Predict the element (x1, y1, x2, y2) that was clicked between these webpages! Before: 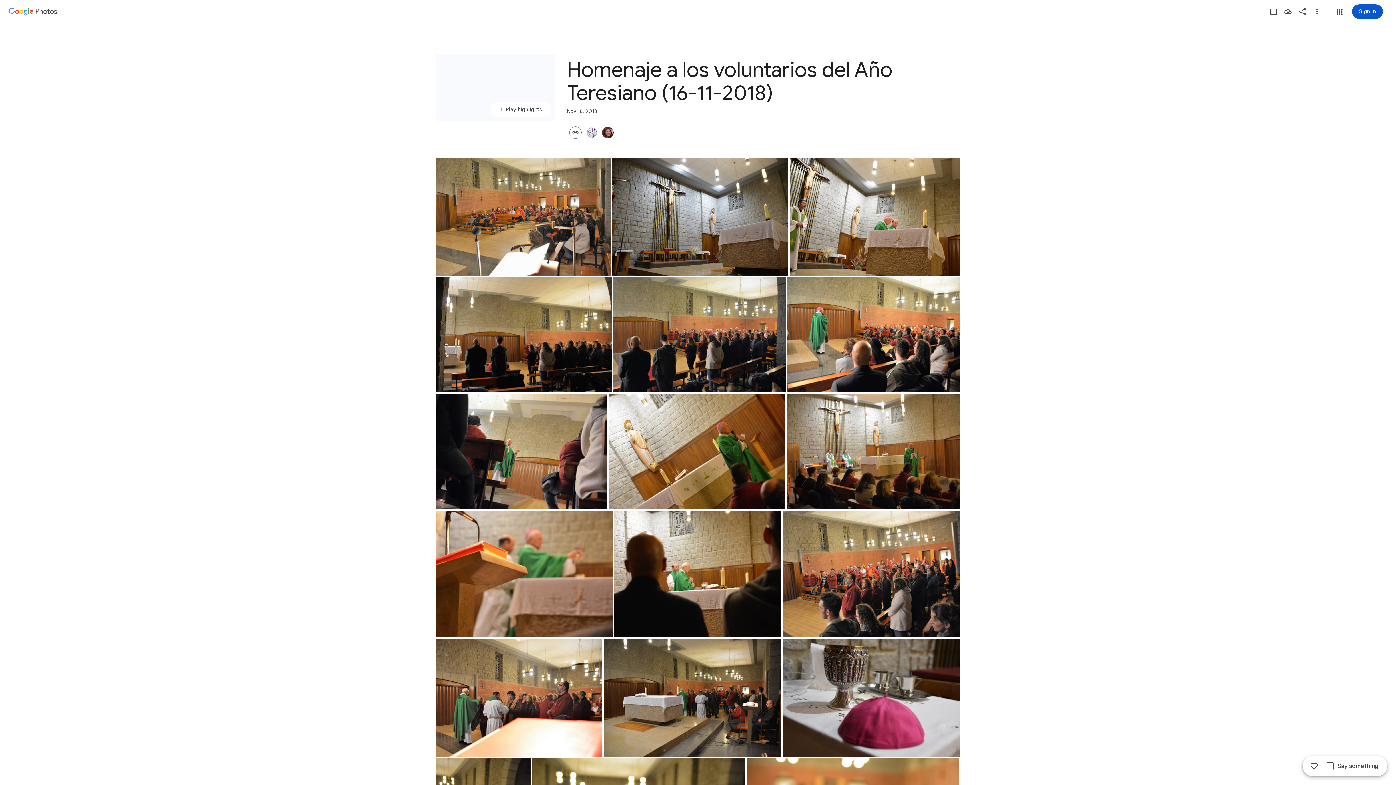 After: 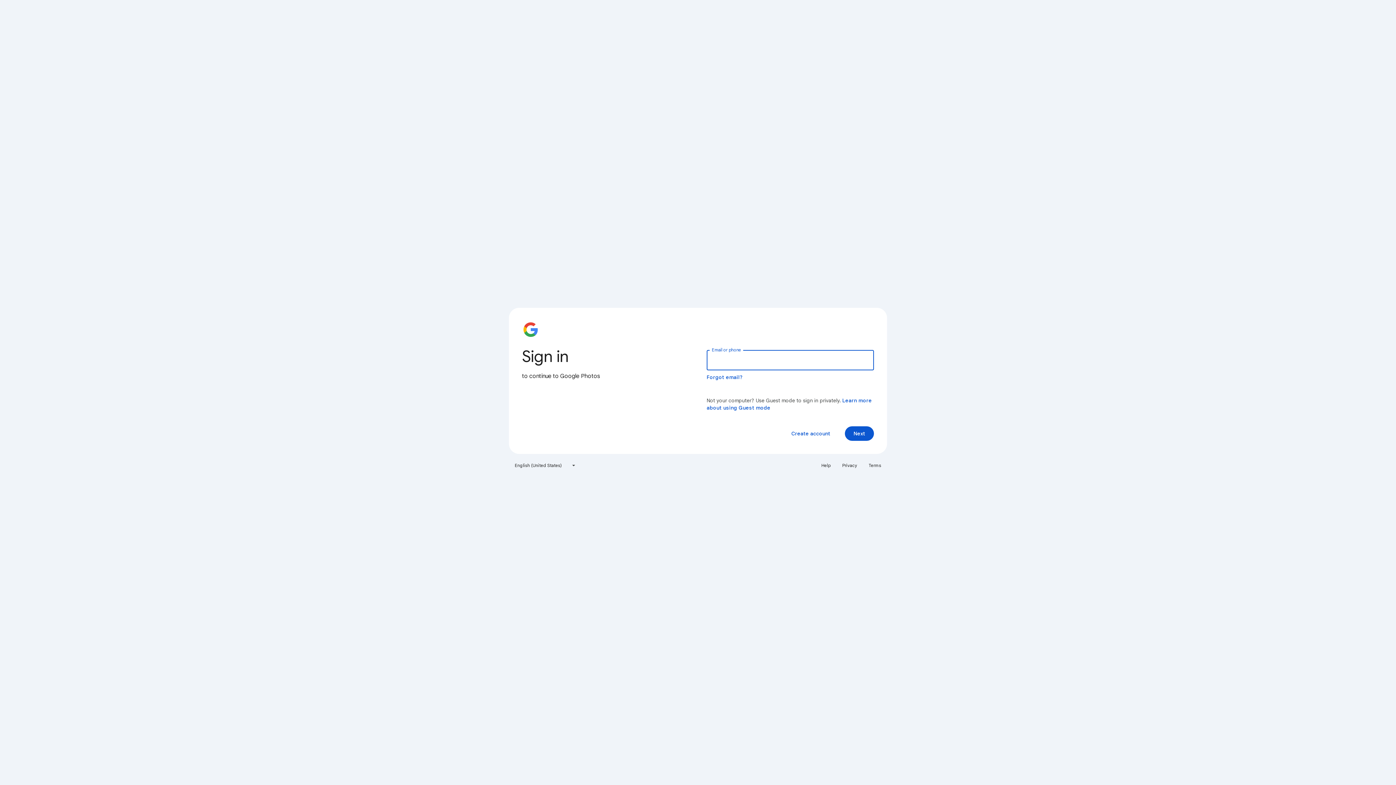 Action: bbox: (1295, 4, 1310, 18) label: Share